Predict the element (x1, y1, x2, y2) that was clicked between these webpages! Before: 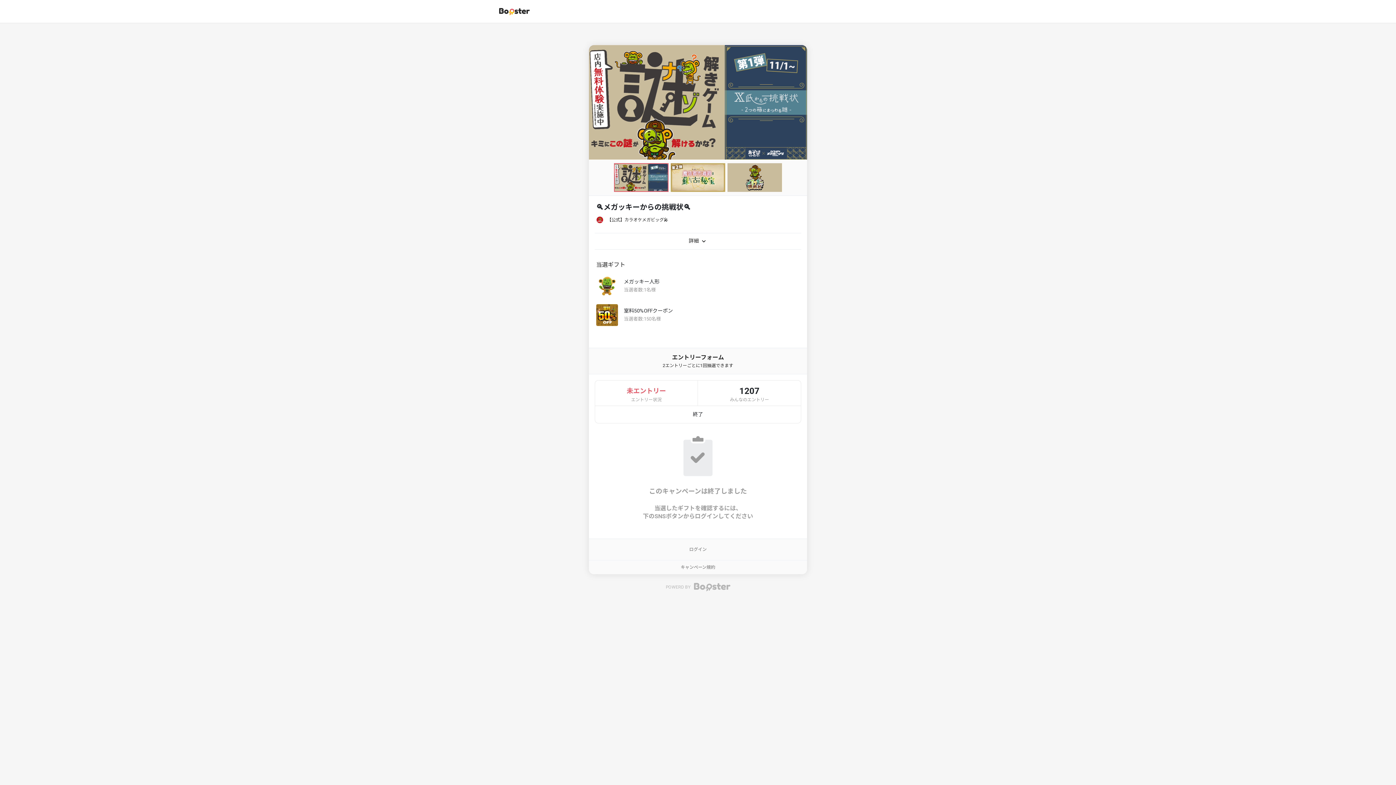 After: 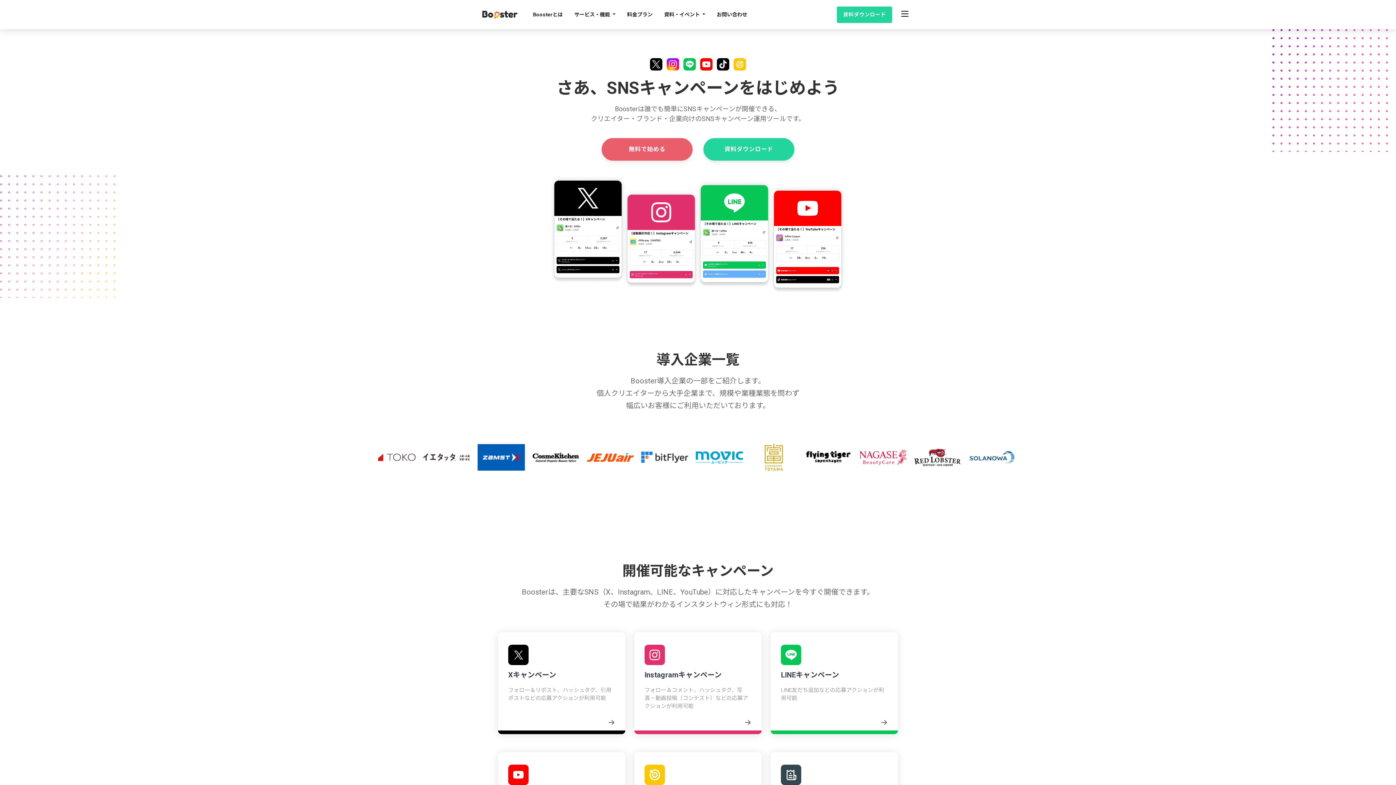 Action: bbox: (498, 6, 530, 15)